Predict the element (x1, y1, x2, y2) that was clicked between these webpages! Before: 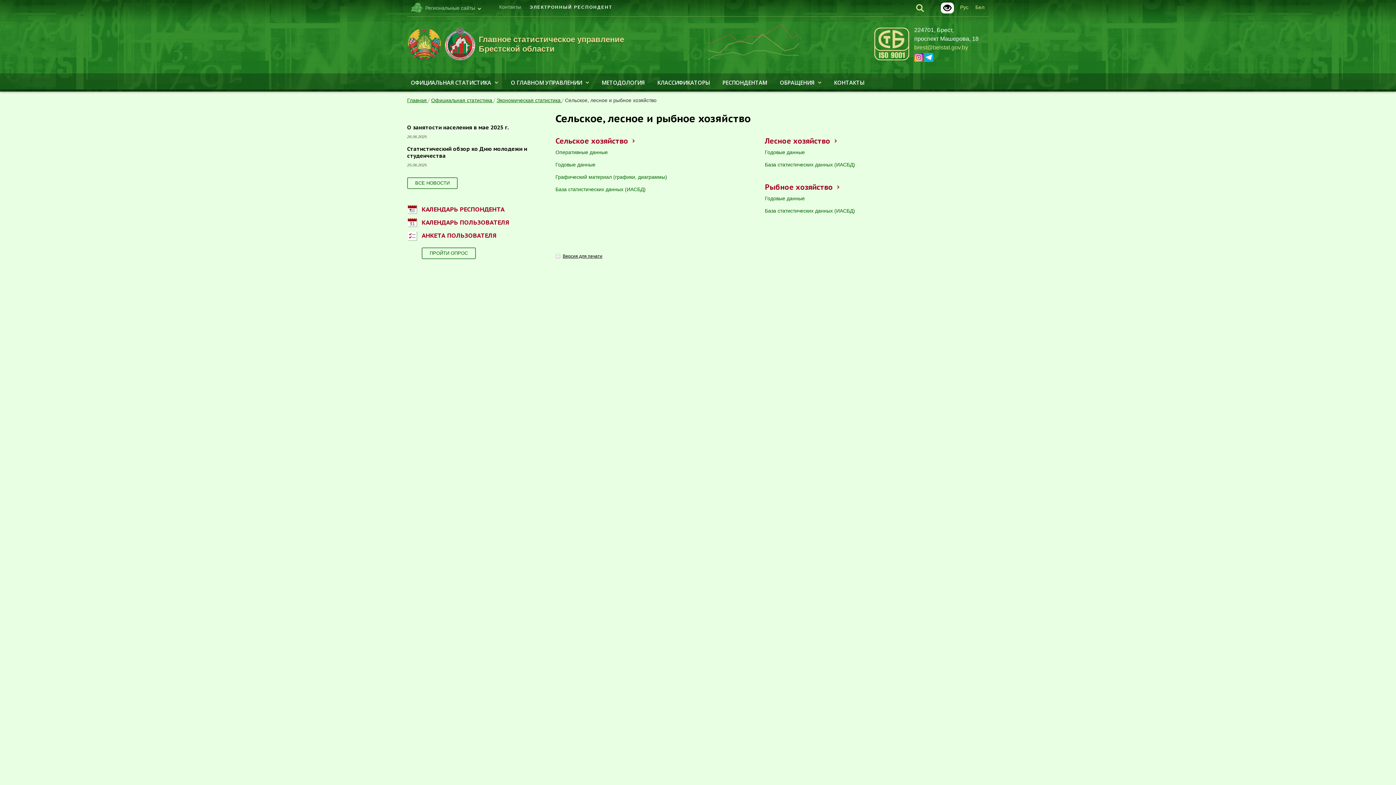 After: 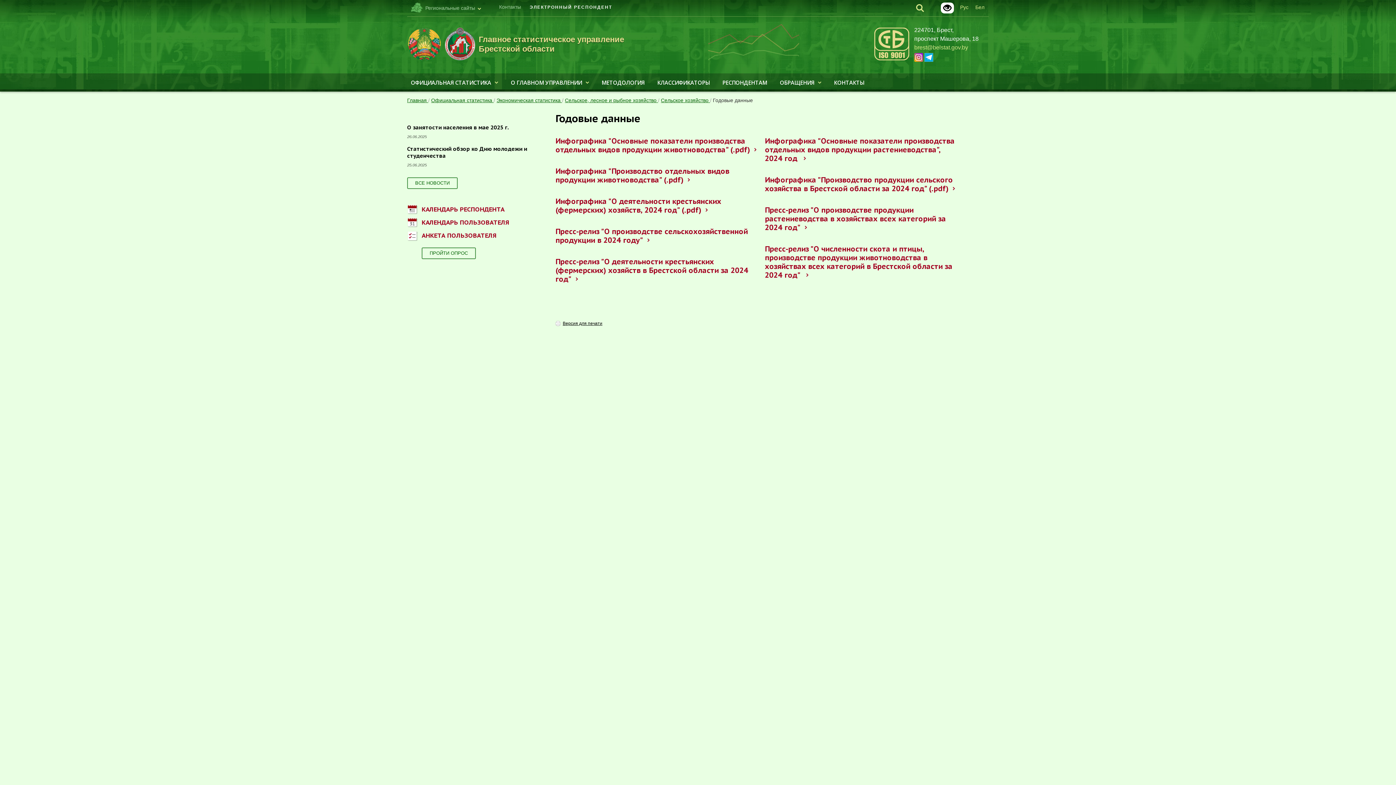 Action: label: Годовые данные bbox: (555, 161, 595, 168)